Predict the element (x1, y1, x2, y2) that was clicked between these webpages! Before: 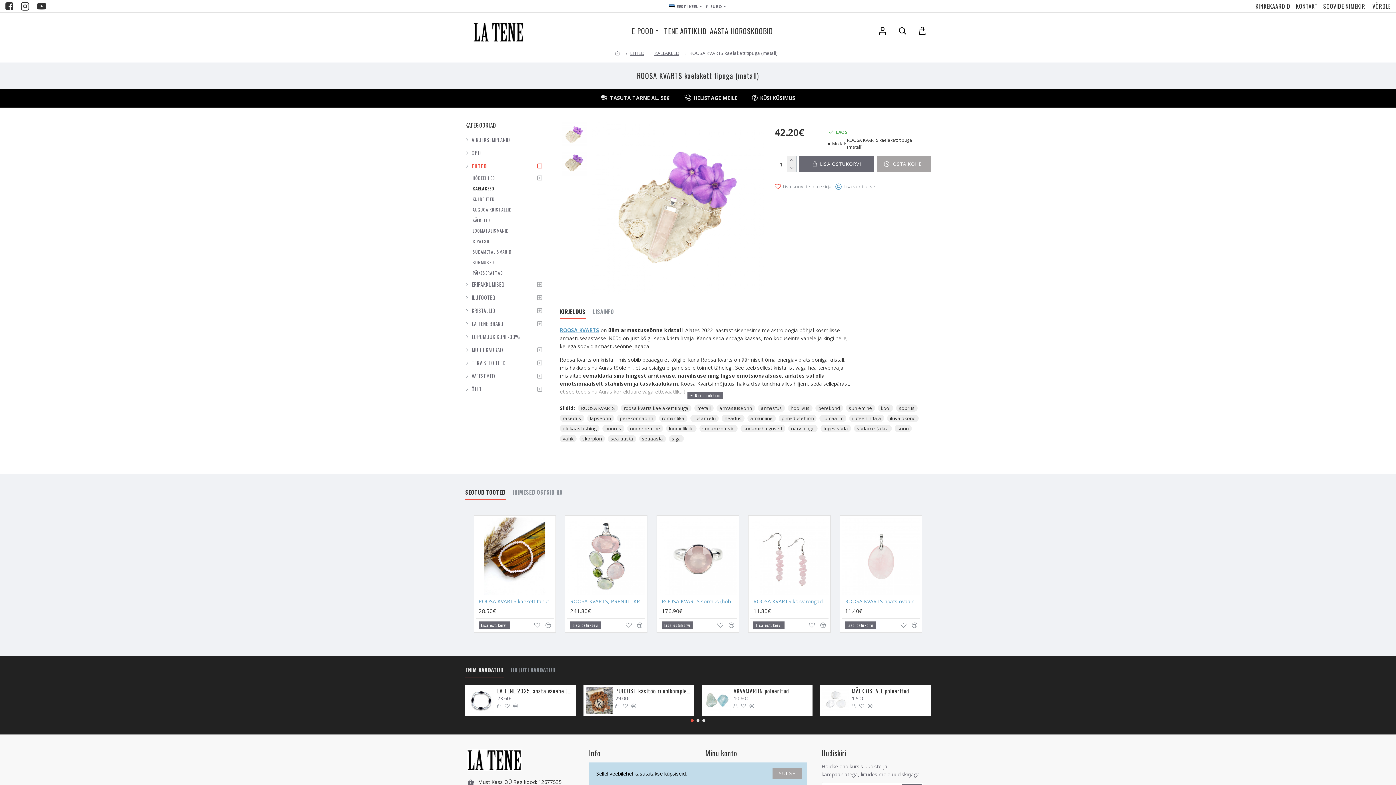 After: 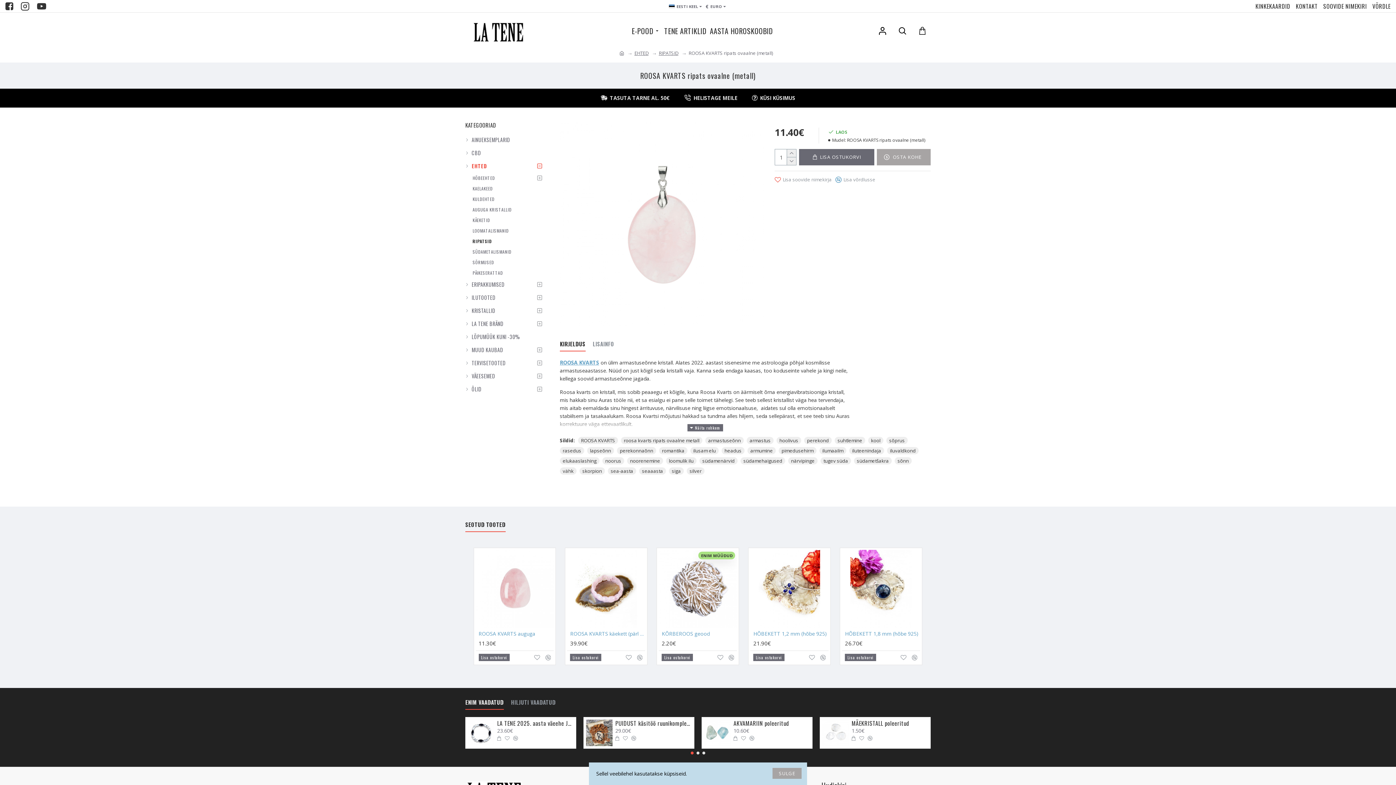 Action: label: ROOSA KVARTS ripats ovaalne (metall) bbox: (845, 598, 920, 605)